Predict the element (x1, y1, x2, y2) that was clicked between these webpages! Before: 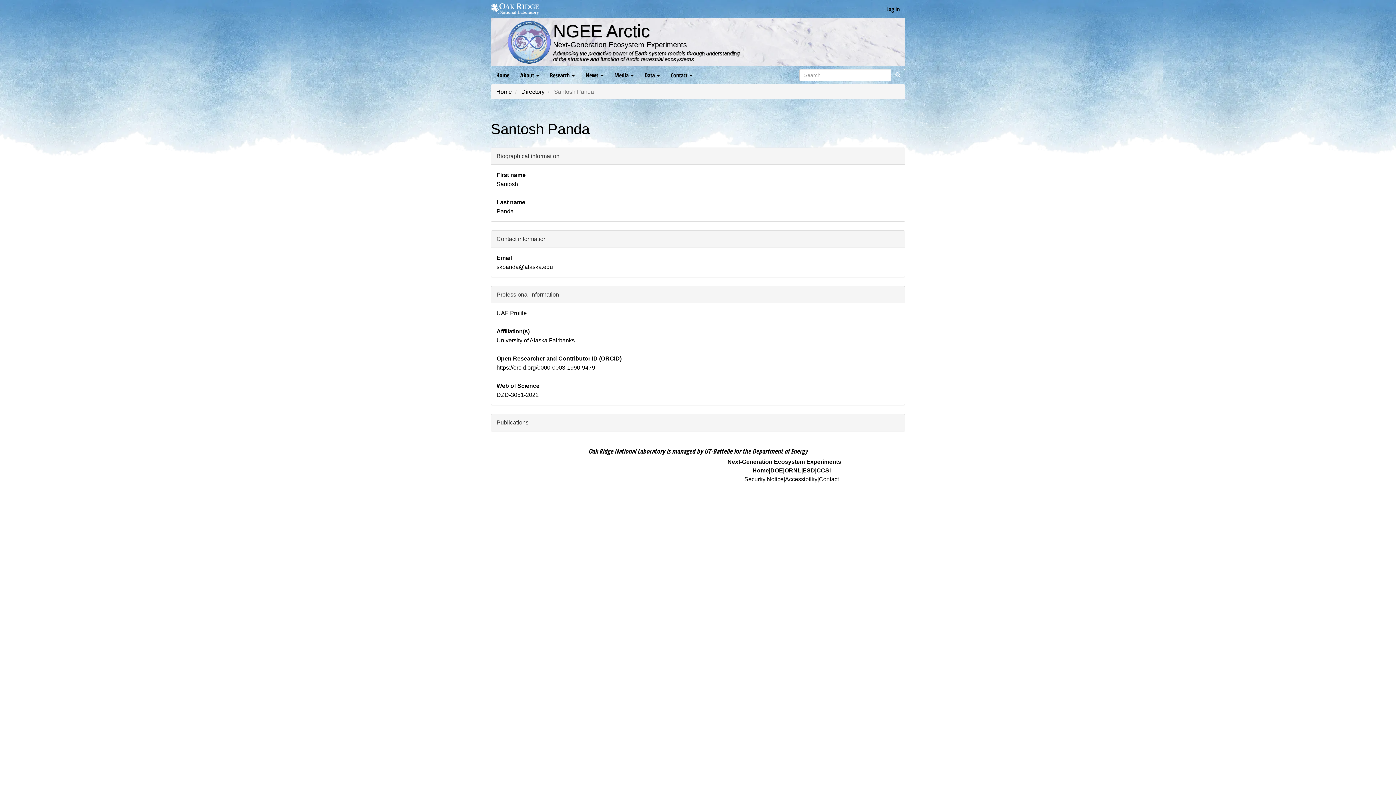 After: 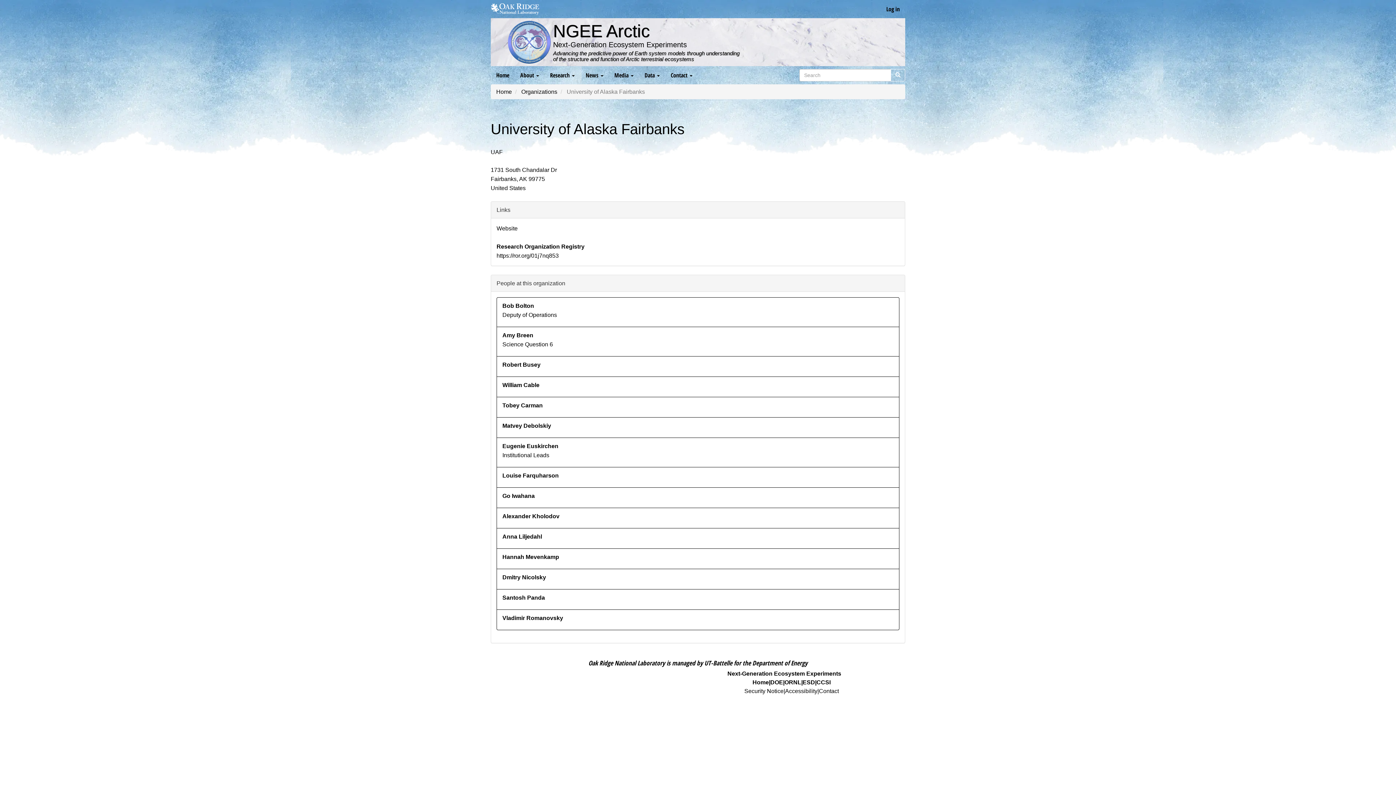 Action: bbox: (496, 337, 574, 343) label: University of Alaska Fairbanks